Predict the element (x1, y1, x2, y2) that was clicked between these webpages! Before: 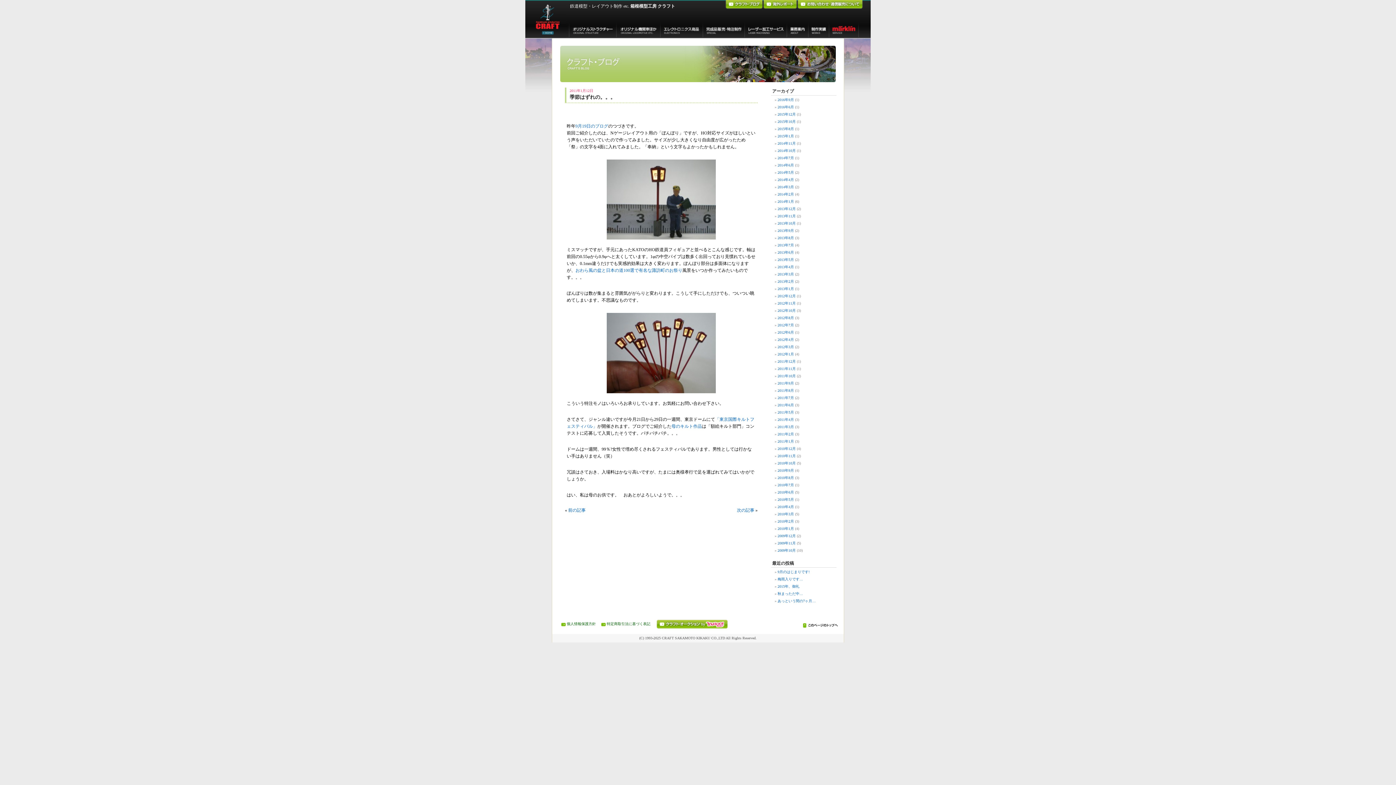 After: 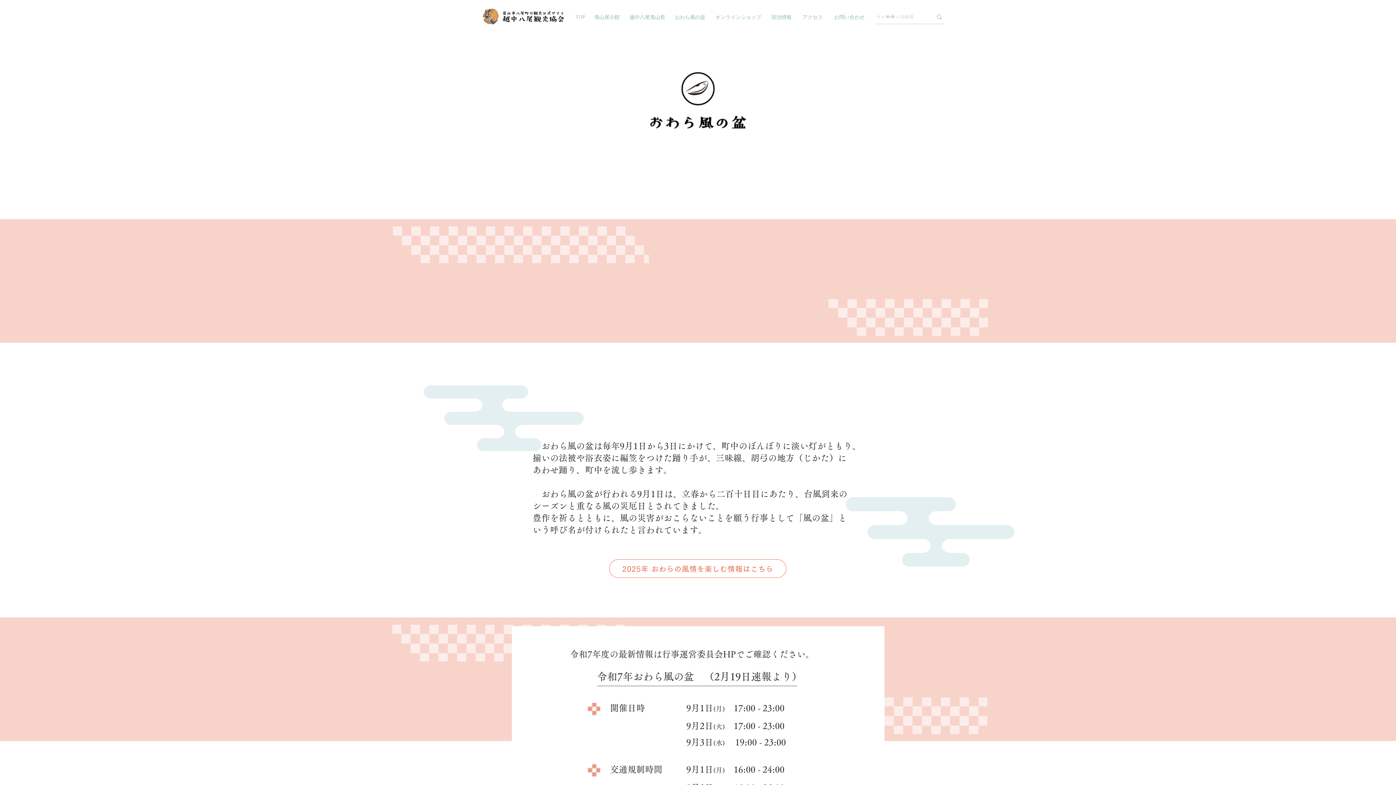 Action: bbox: (575, 268, 682, 273) label: おわら風の盆と日本の道100選で有名な諏訪町のお祭り